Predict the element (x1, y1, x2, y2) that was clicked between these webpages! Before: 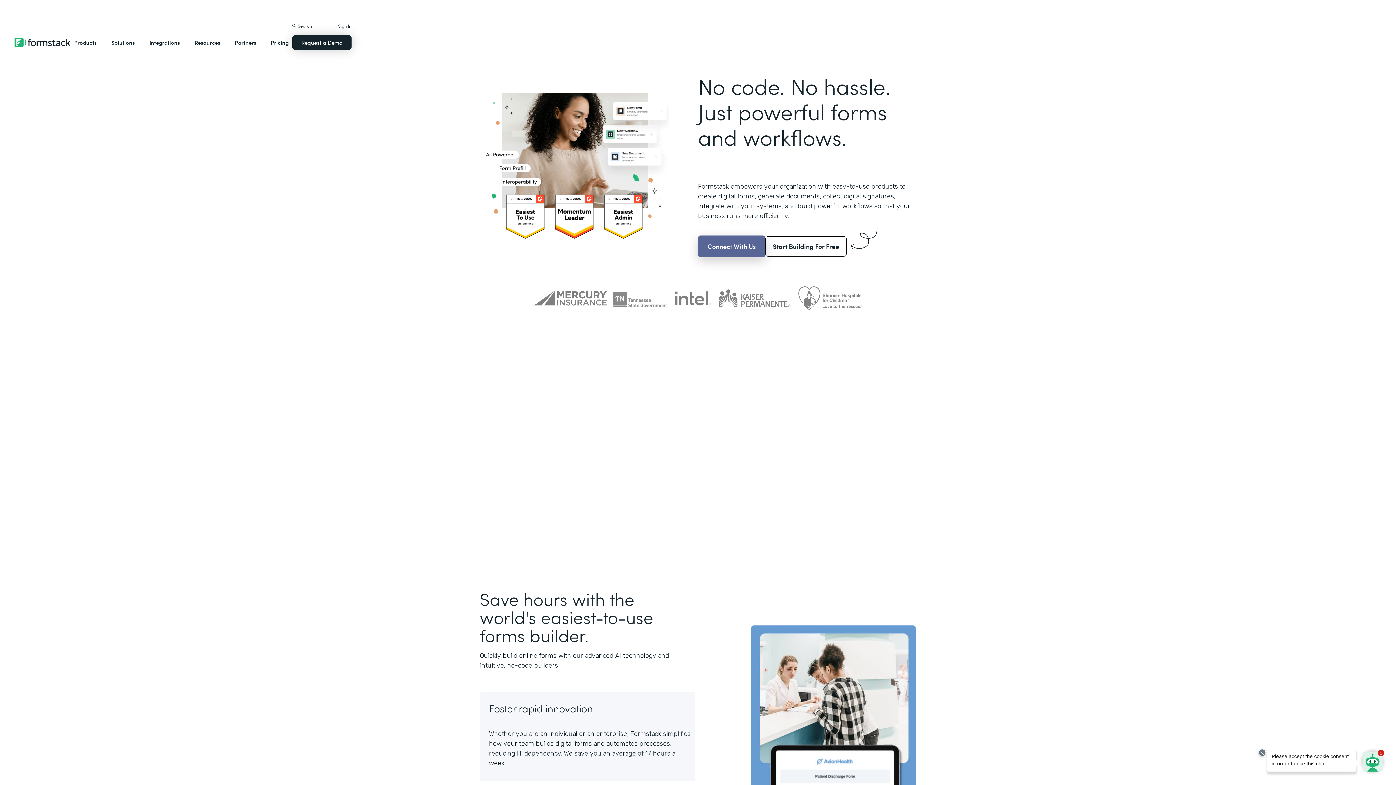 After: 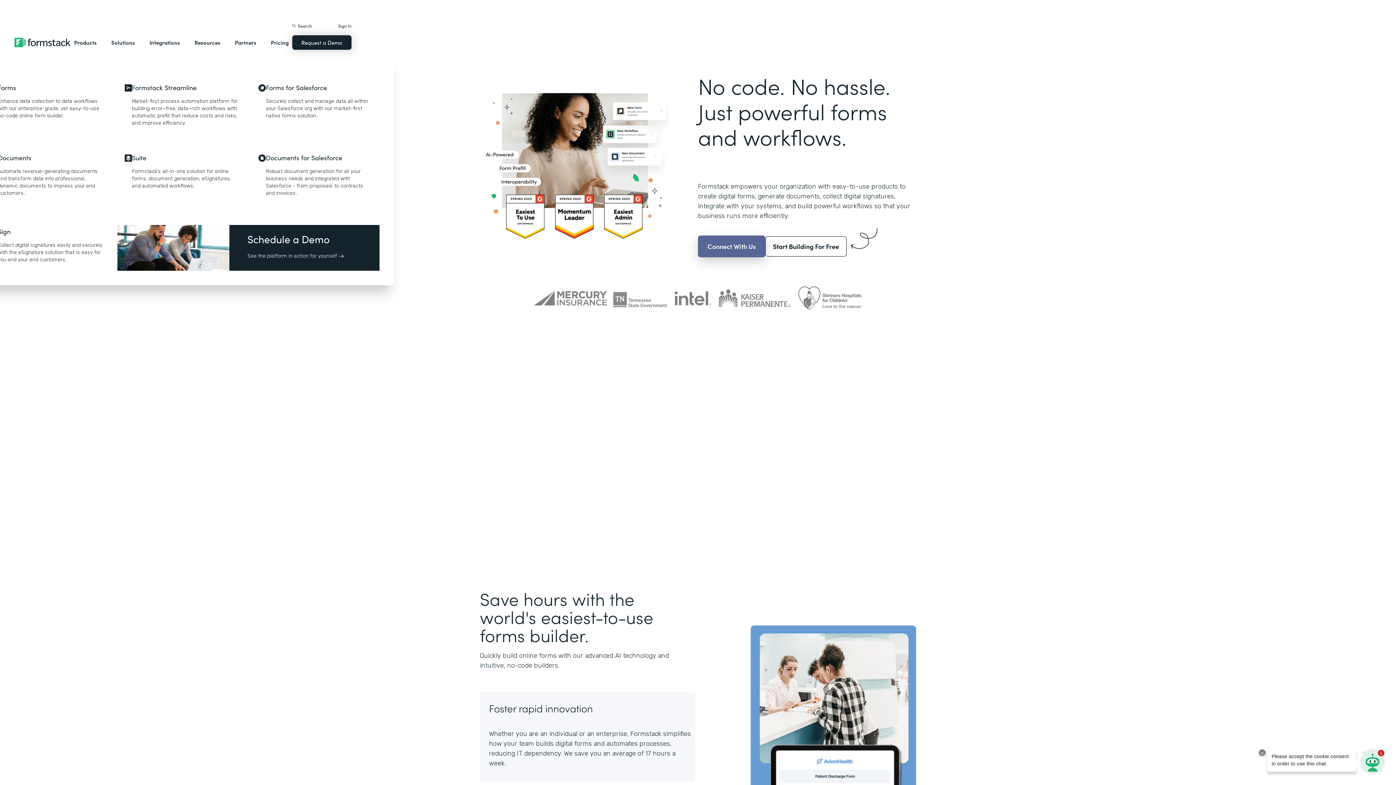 Action: bbox: (70, 31, 100, 53) label: Products